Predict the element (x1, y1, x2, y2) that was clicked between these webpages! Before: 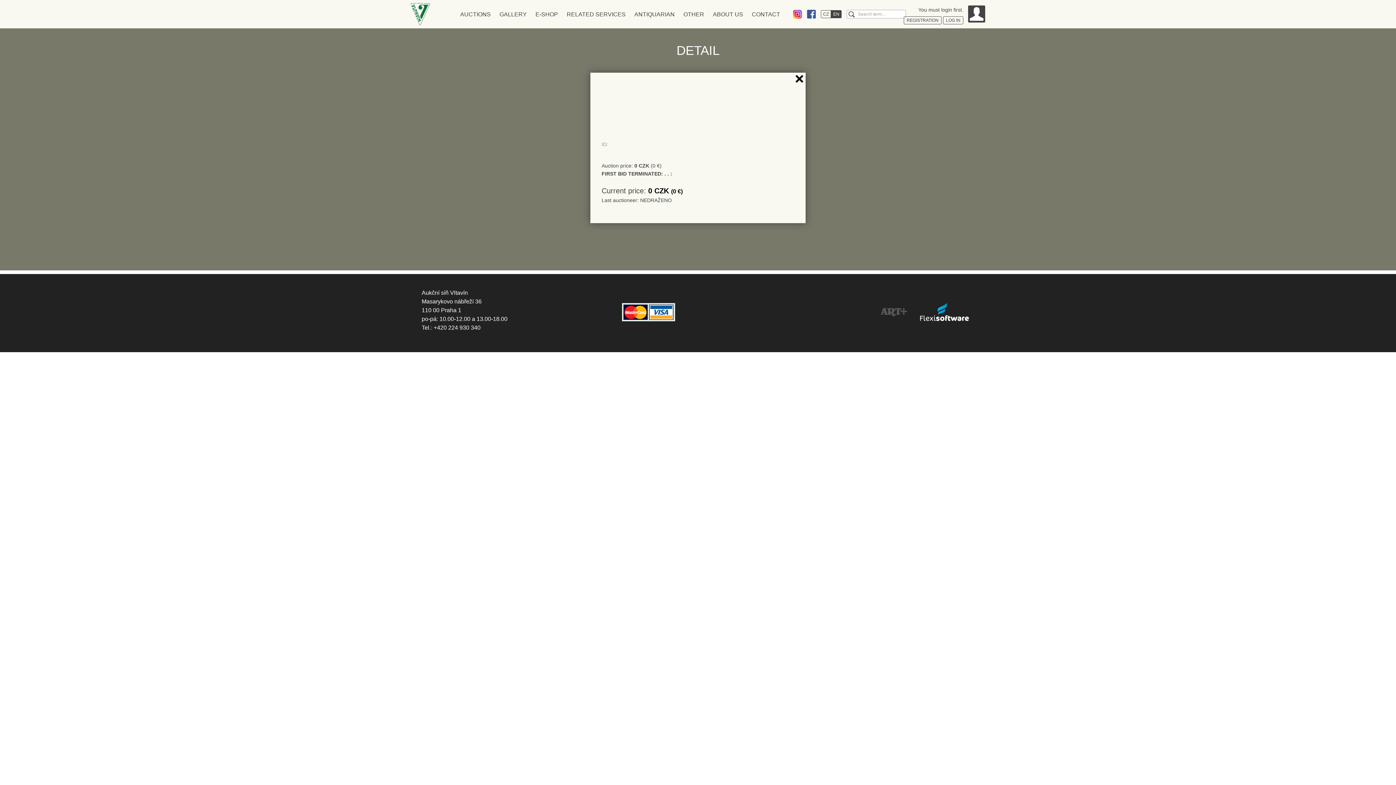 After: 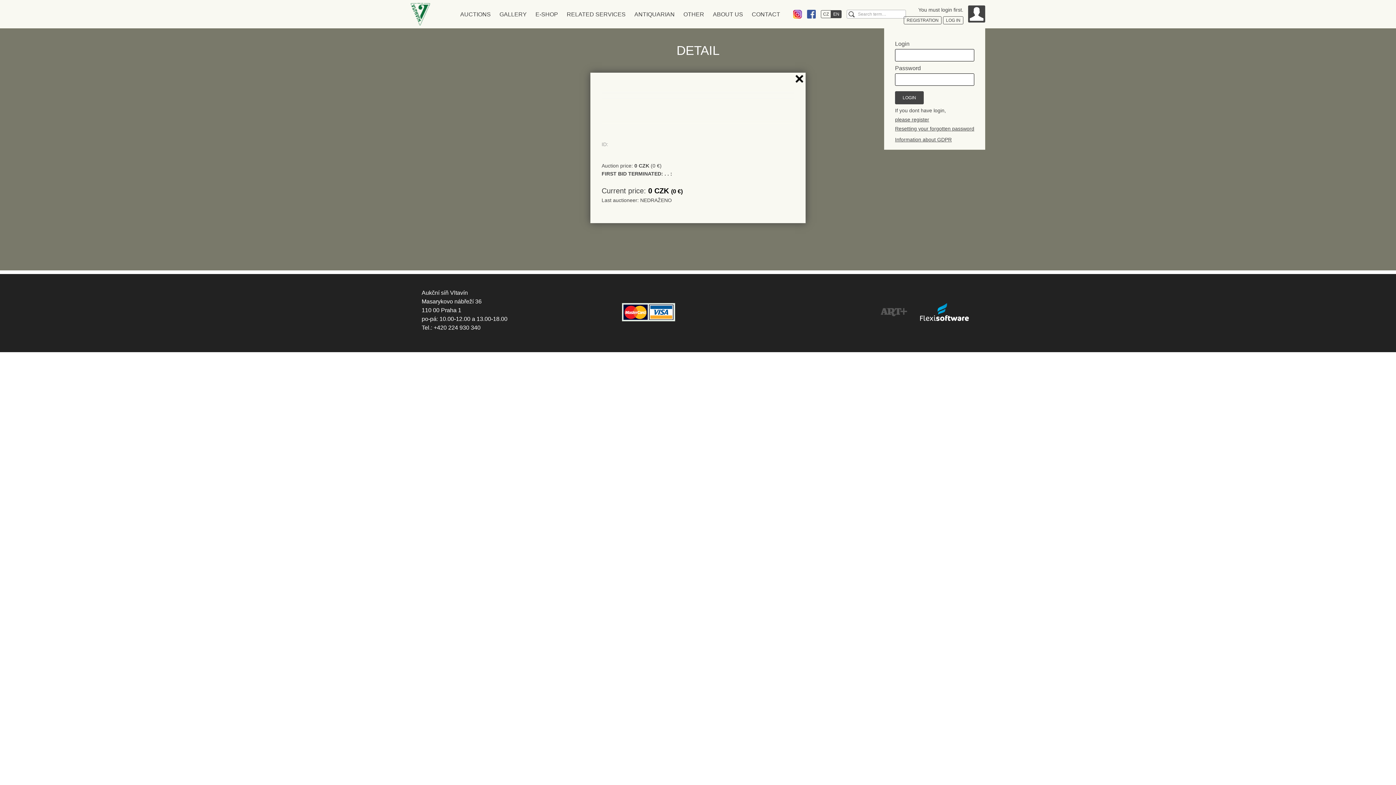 Action: bbox: (968, 5, 985, 22)